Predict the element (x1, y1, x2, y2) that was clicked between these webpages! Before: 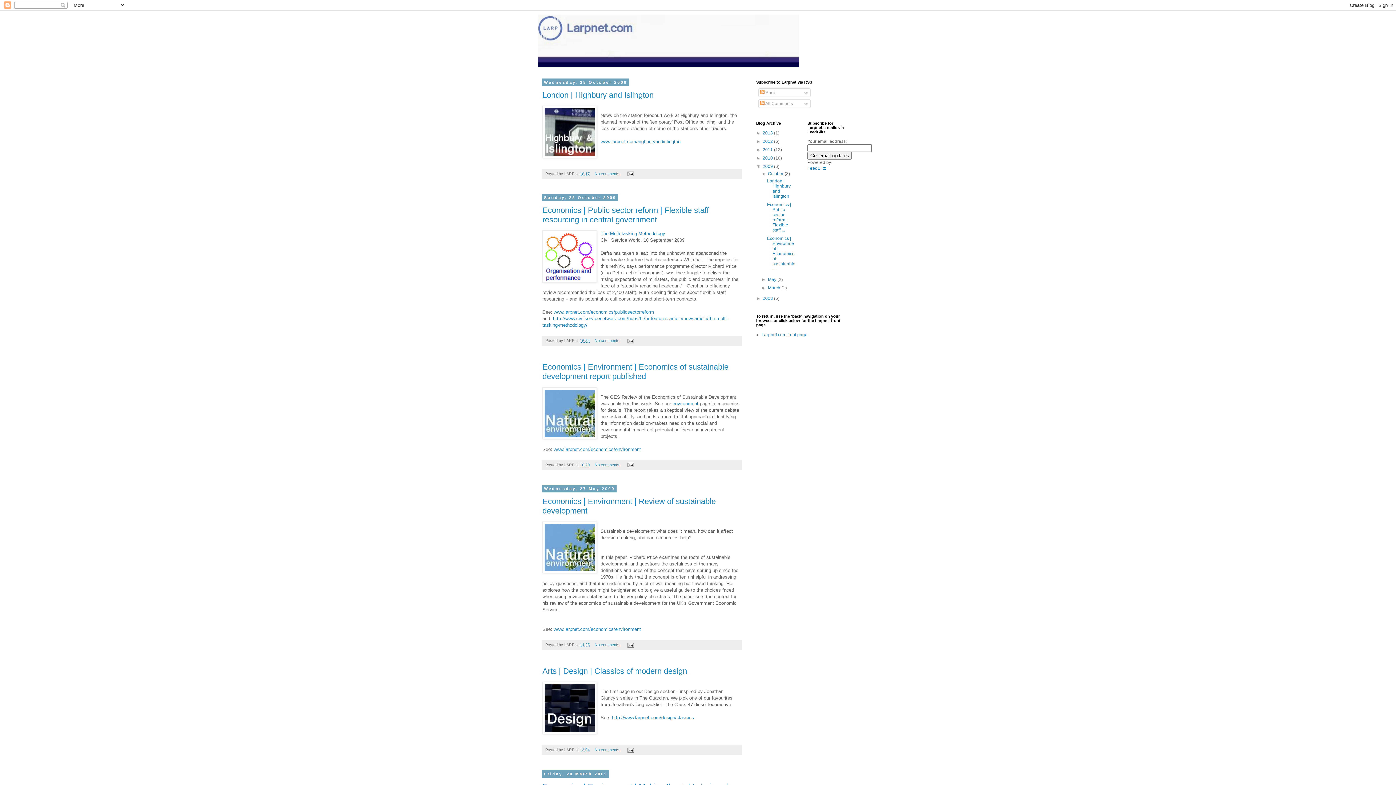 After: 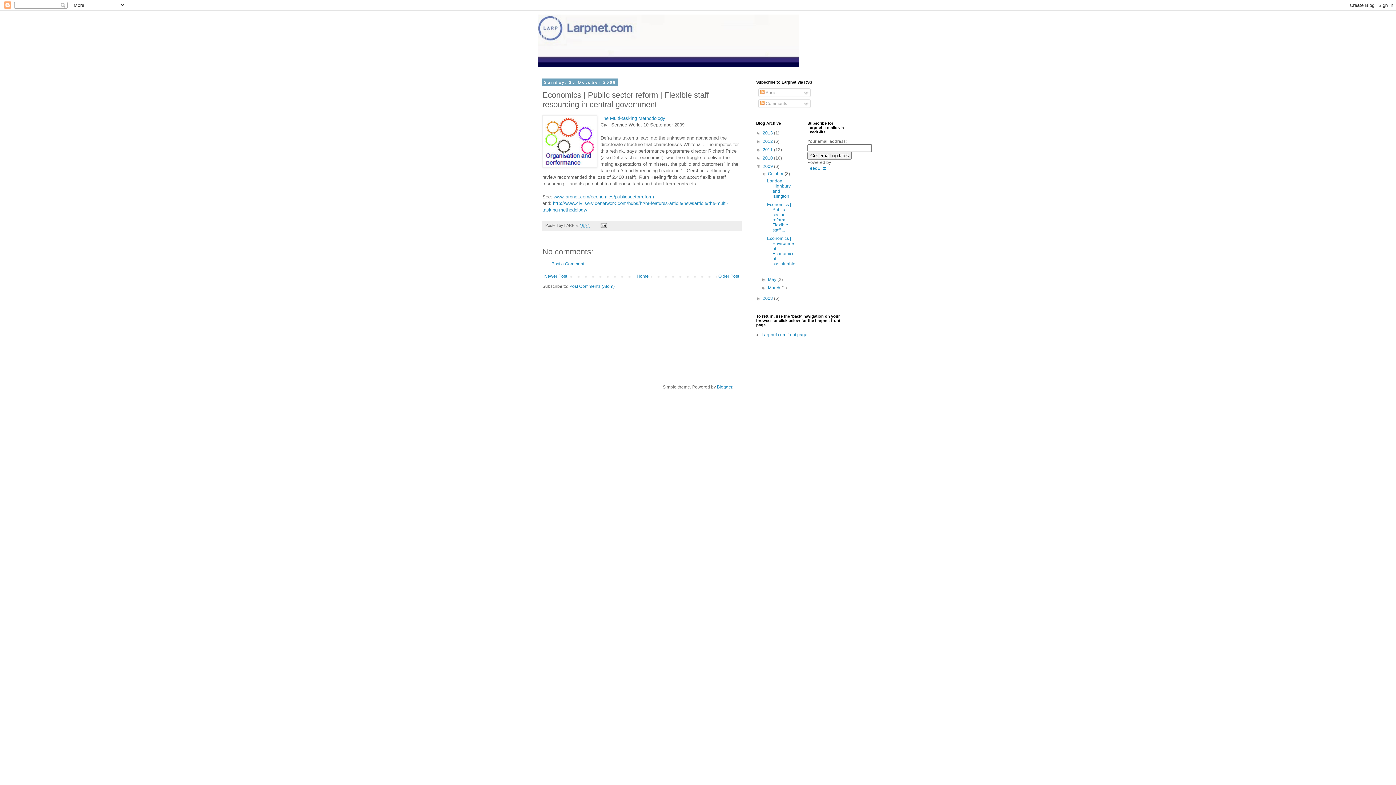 Action: bbox: (767, 202, 791, 232) label: Economics | Public sector reform | Flexible staff ...